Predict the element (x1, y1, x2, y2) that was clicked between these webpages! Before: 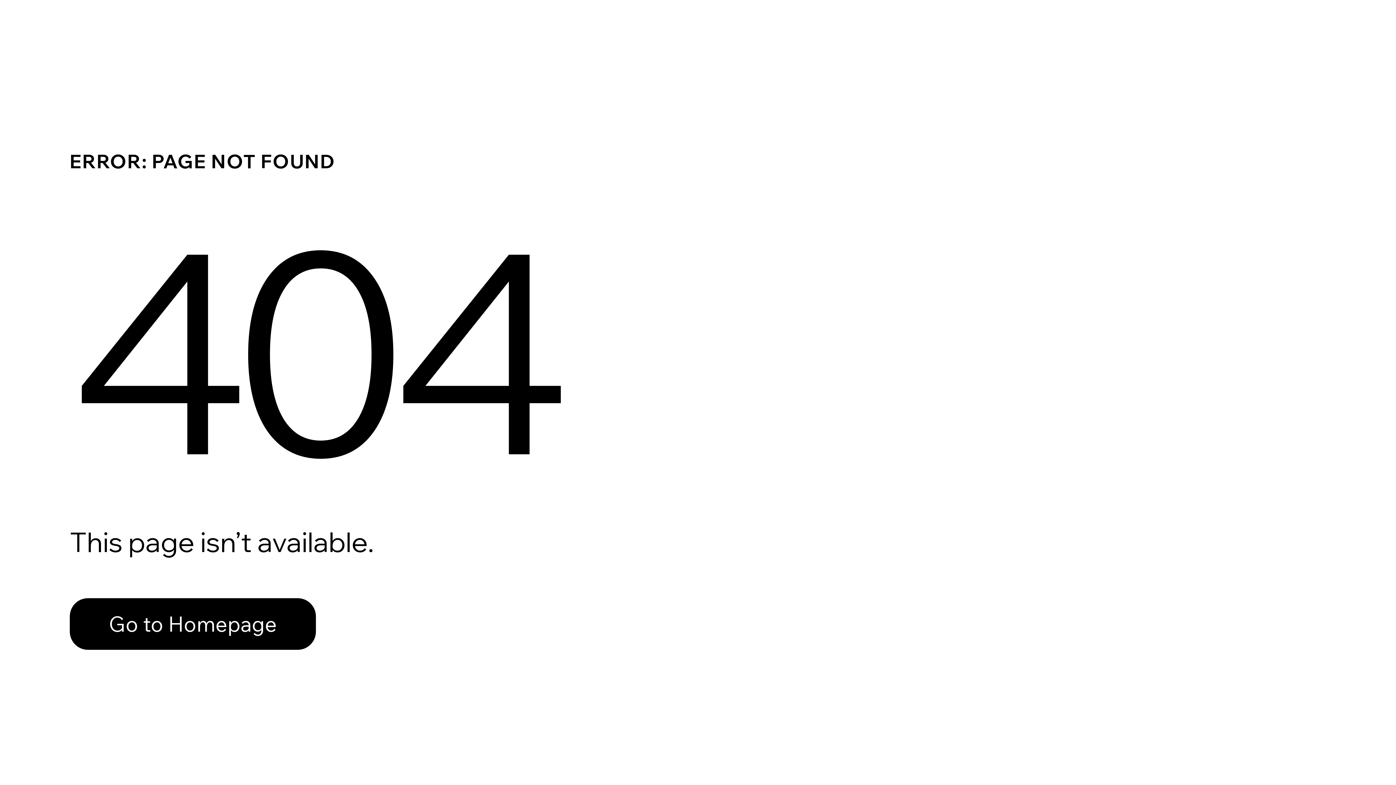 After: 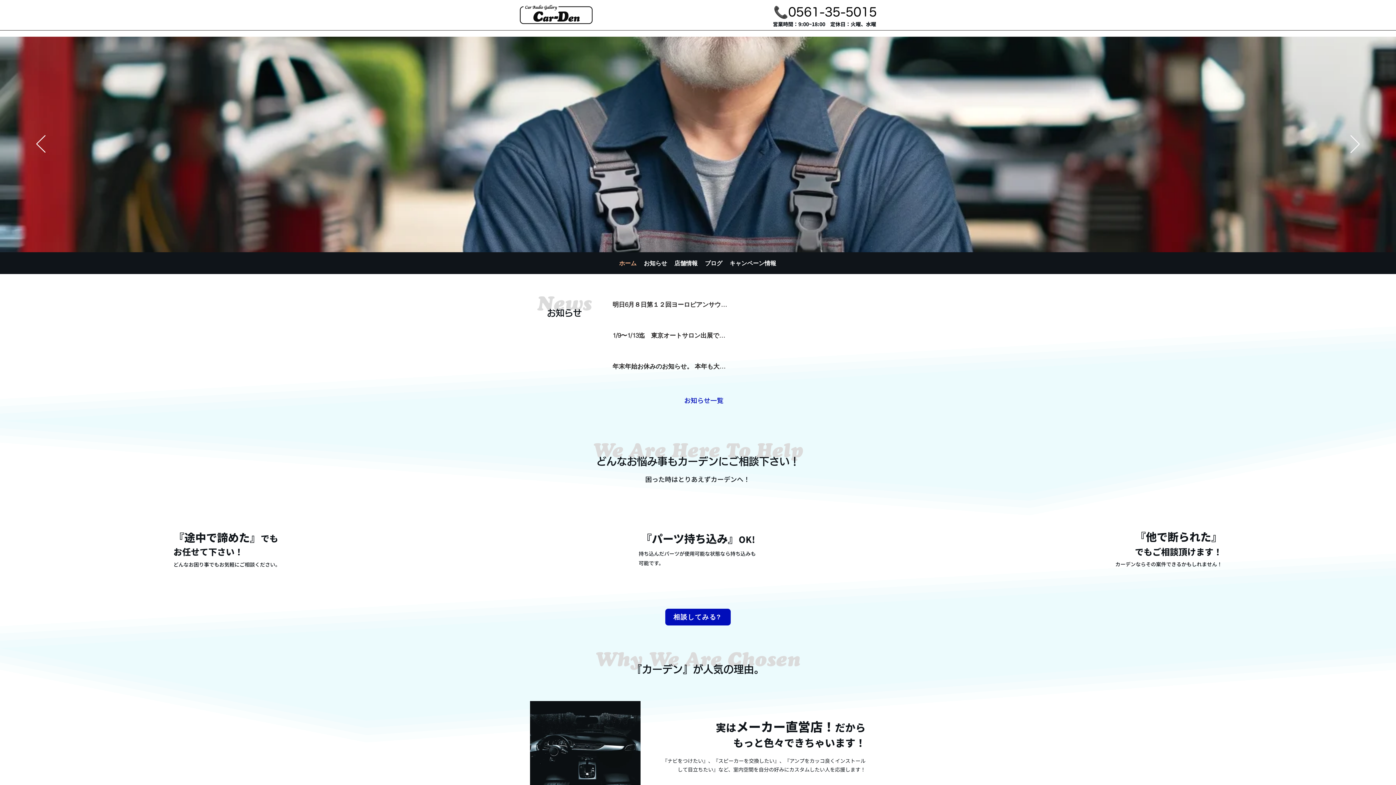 Action: bbox: (69, 582, 768, 659) label: Go to Homepage